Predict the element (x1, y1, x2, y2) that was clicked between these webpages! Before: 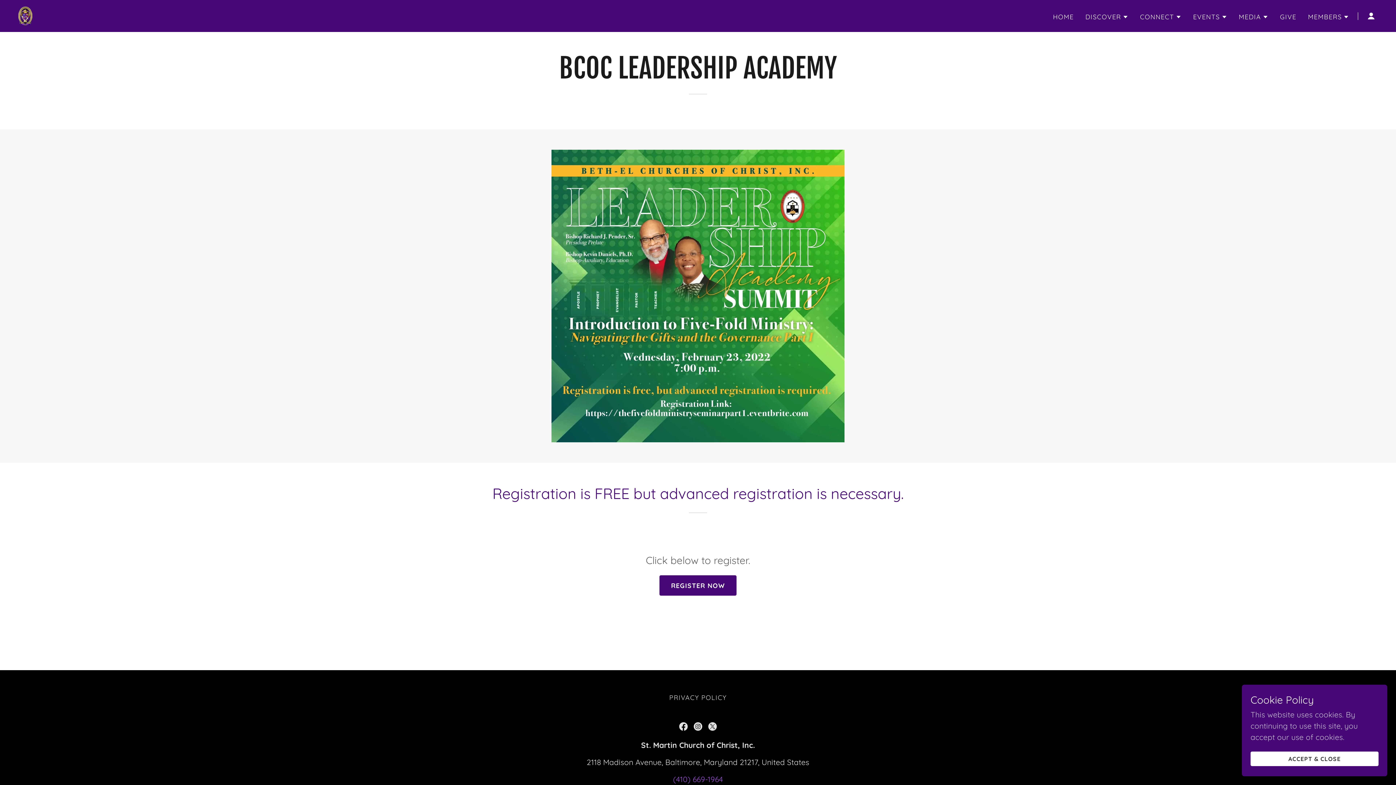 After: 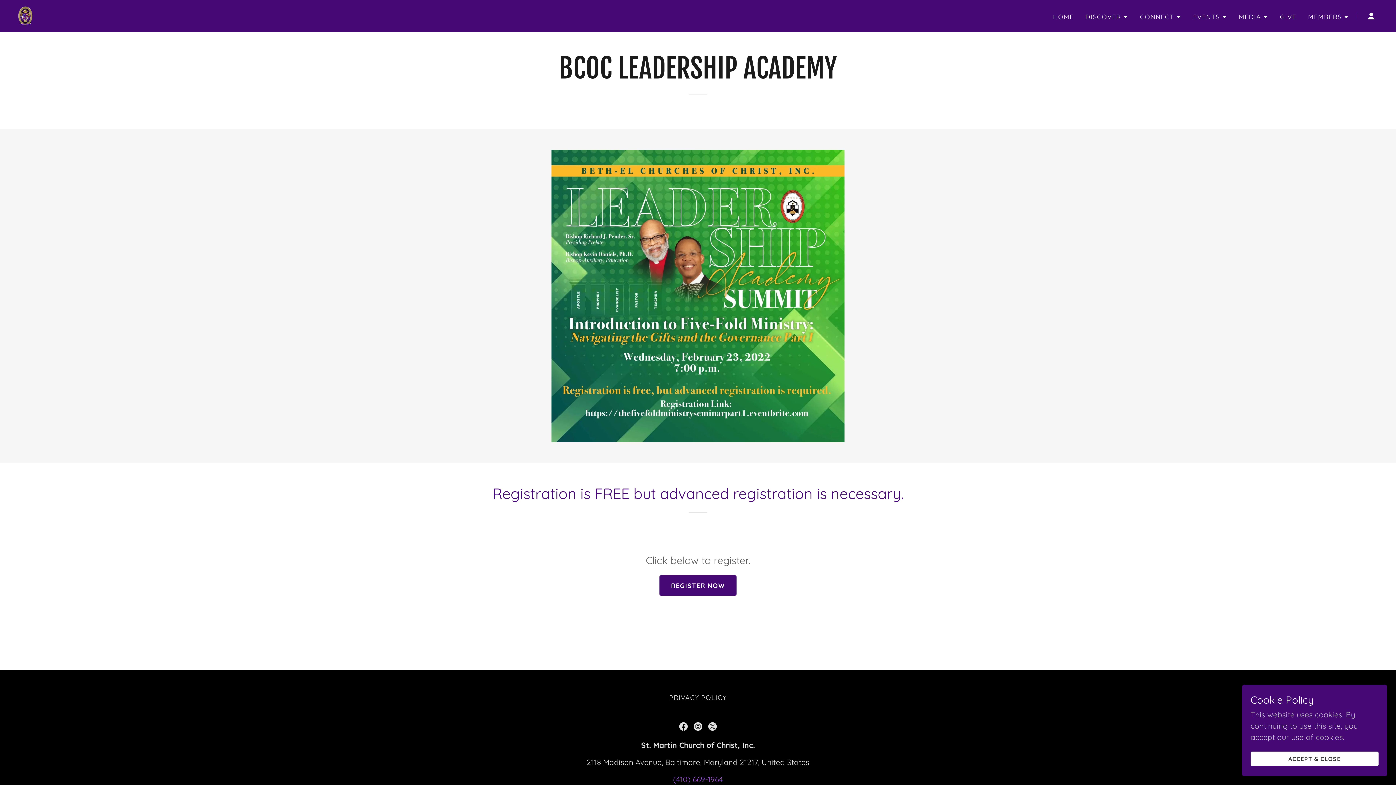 Action: label: GIVE bbox: (1278, 10, 1298, 23)